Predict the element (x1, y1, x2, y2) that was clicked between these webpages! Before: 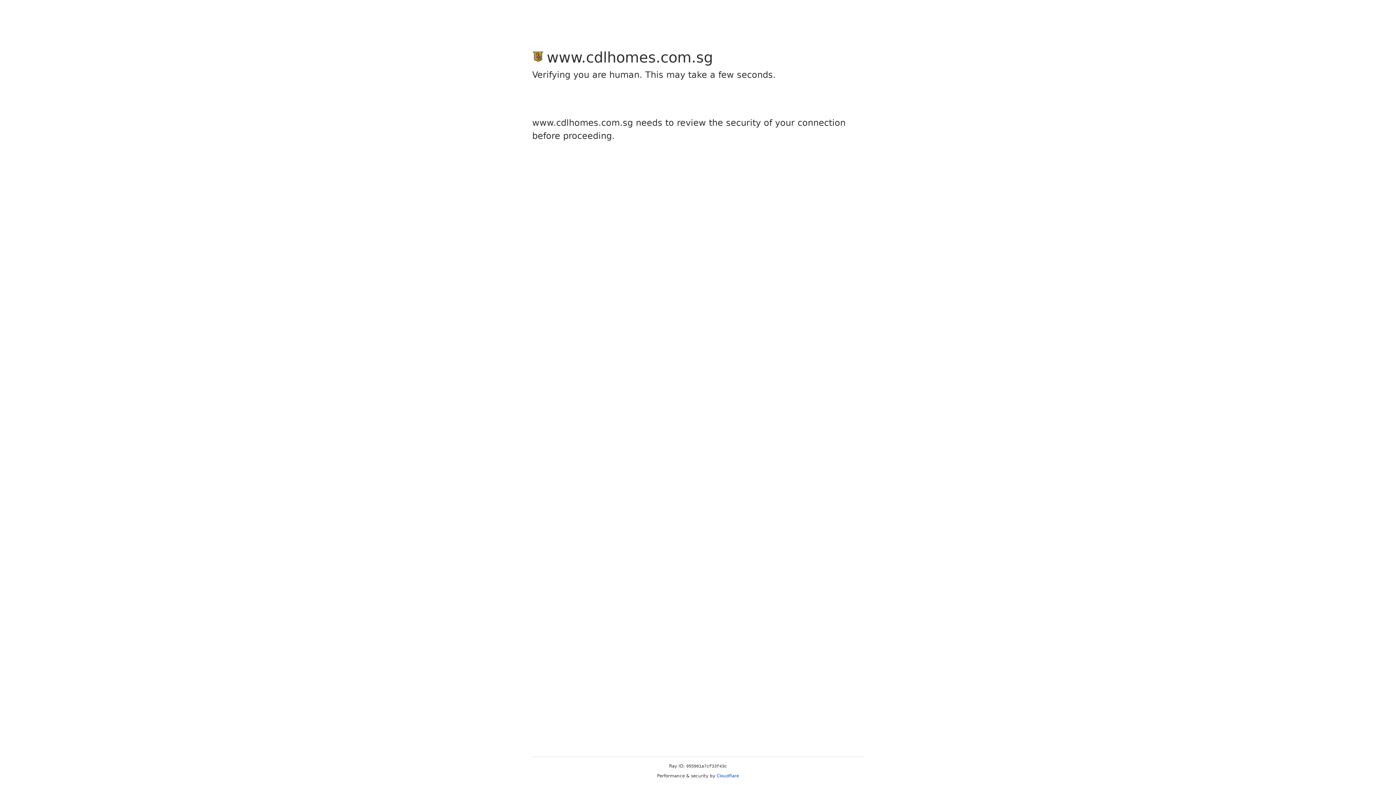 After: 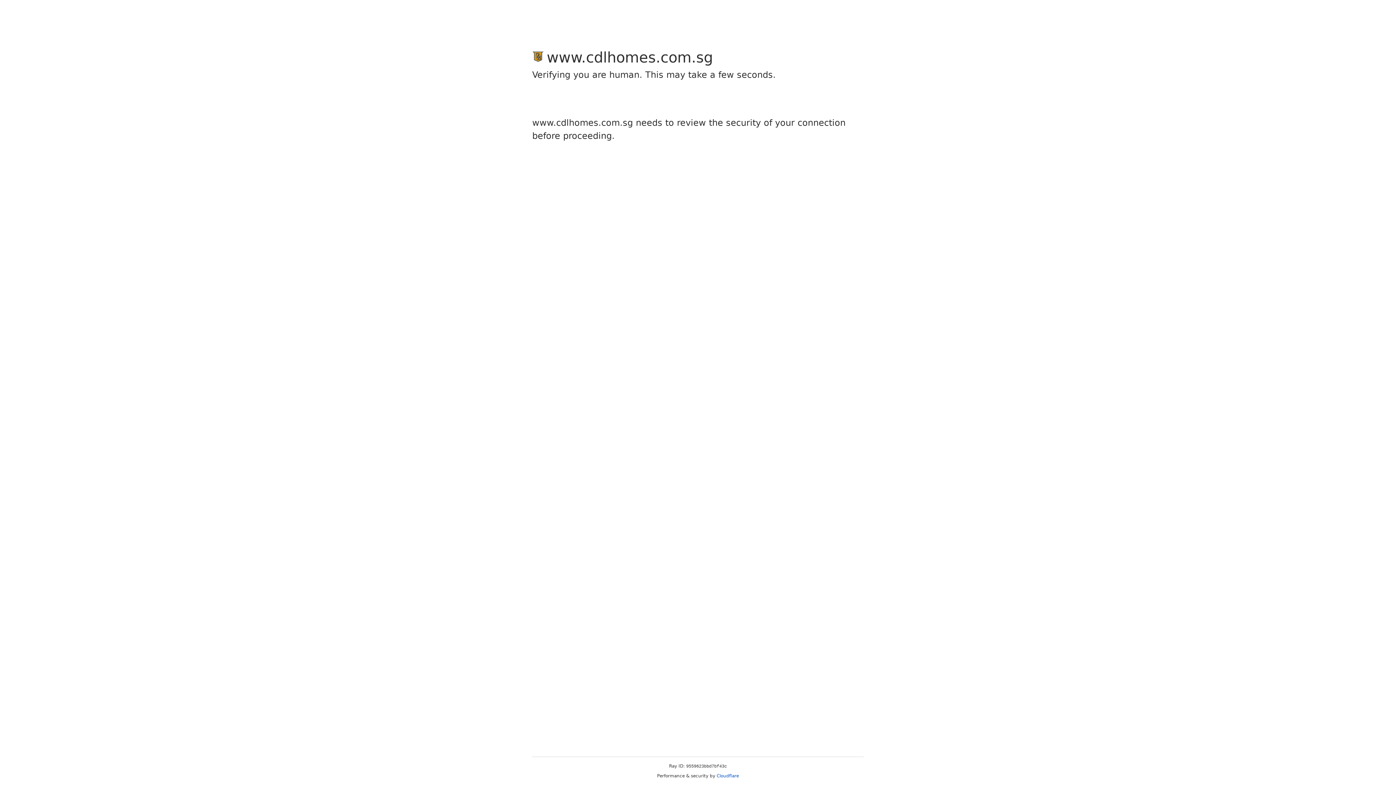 Action: label: Cloudflare bbox: (716, 773, 739, 778)